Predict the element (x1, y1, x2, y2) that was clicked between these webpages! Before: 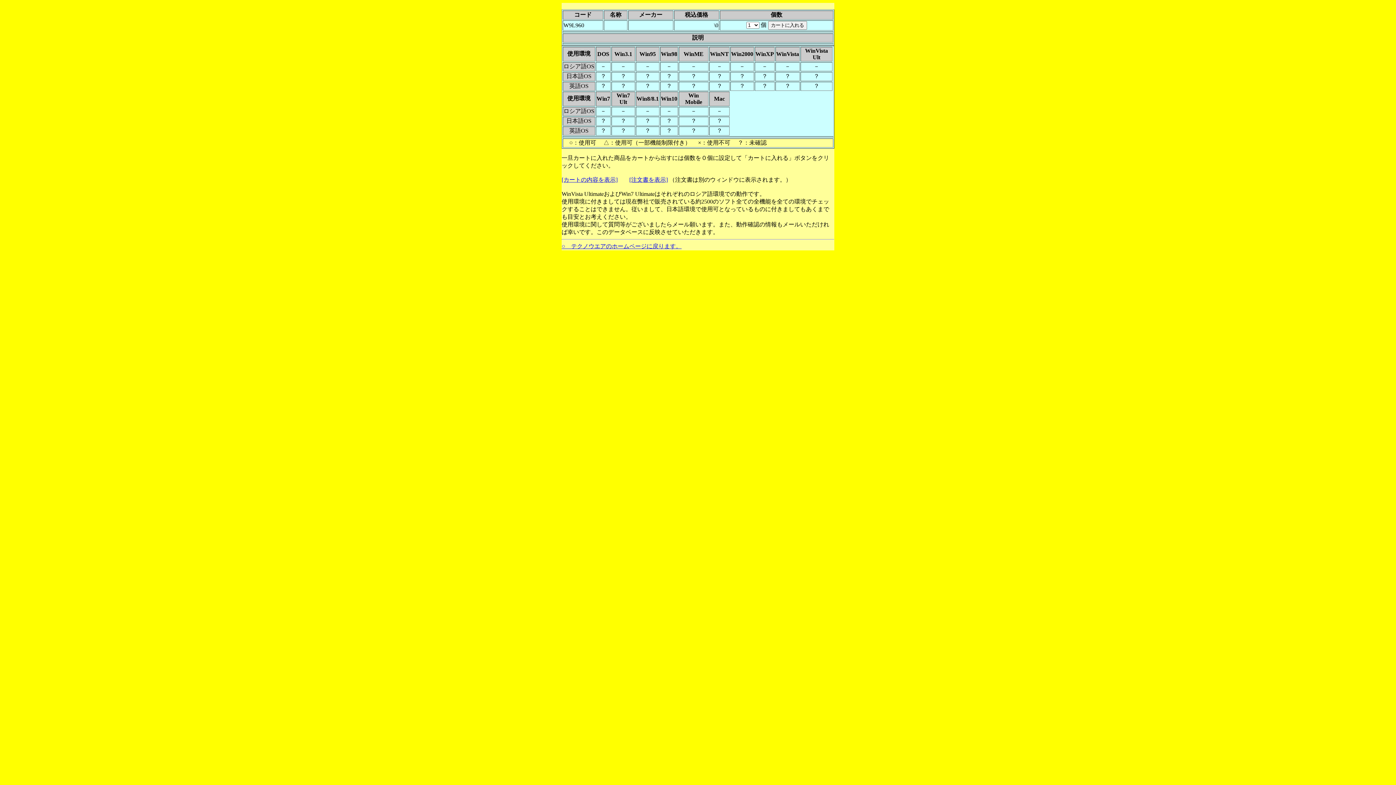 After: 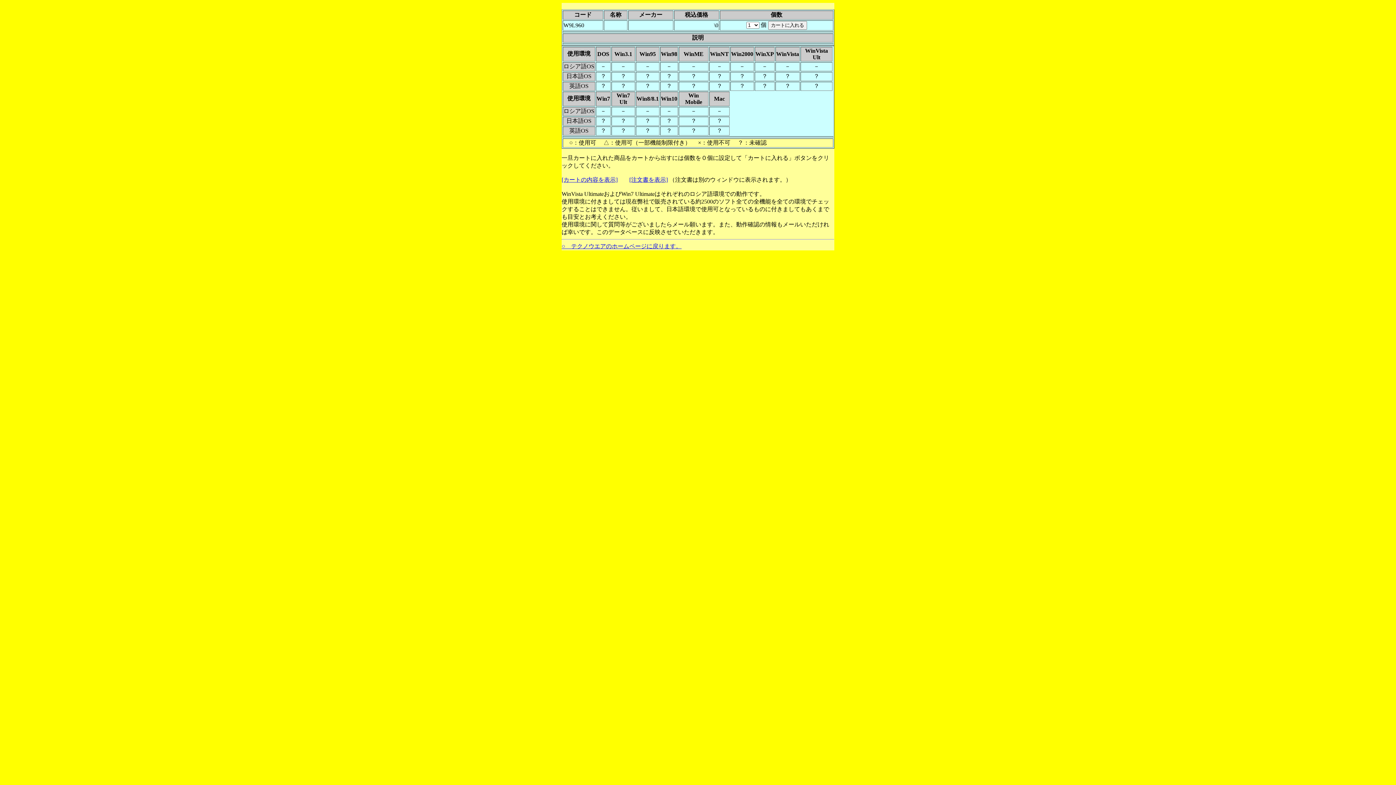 Action: bbox: (629, 176, 668, 182) label: [注文書を表示]